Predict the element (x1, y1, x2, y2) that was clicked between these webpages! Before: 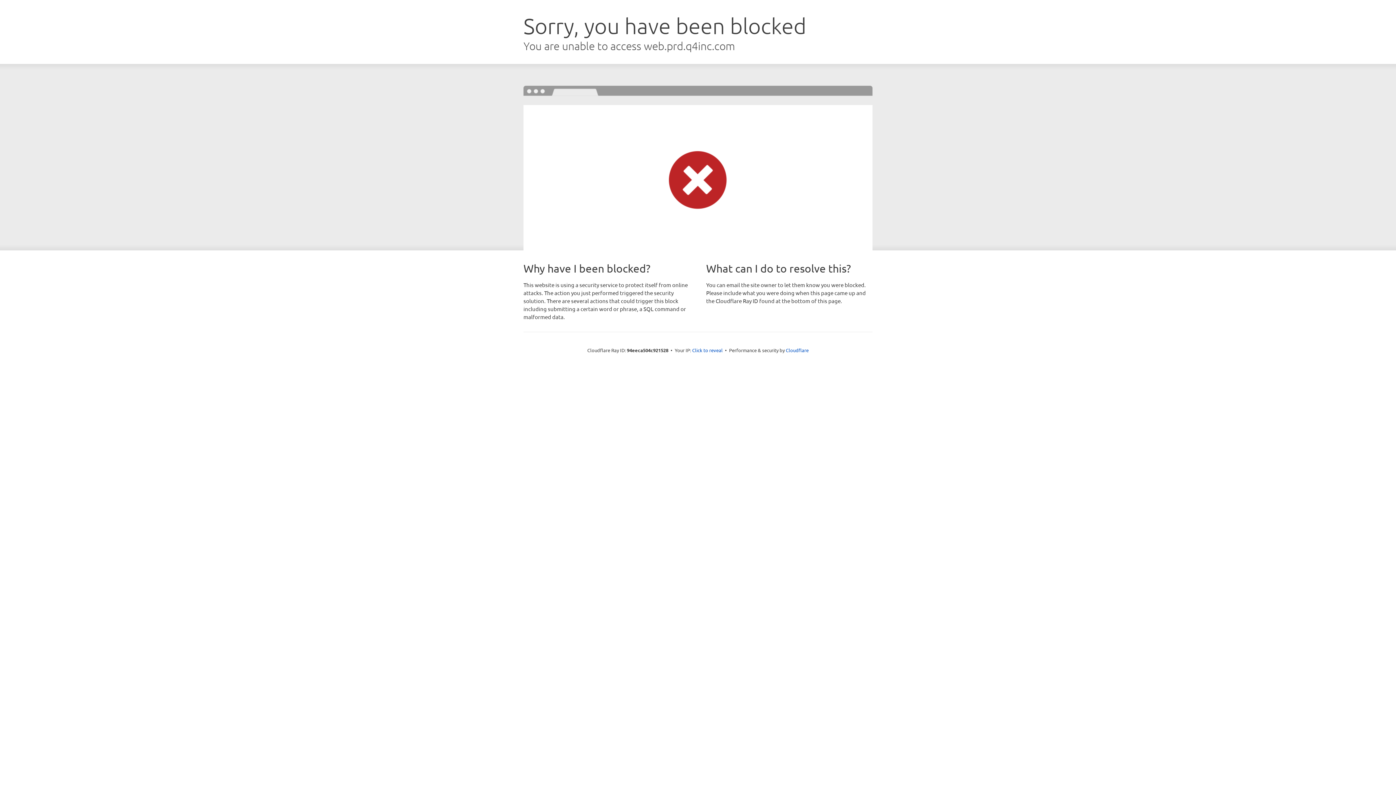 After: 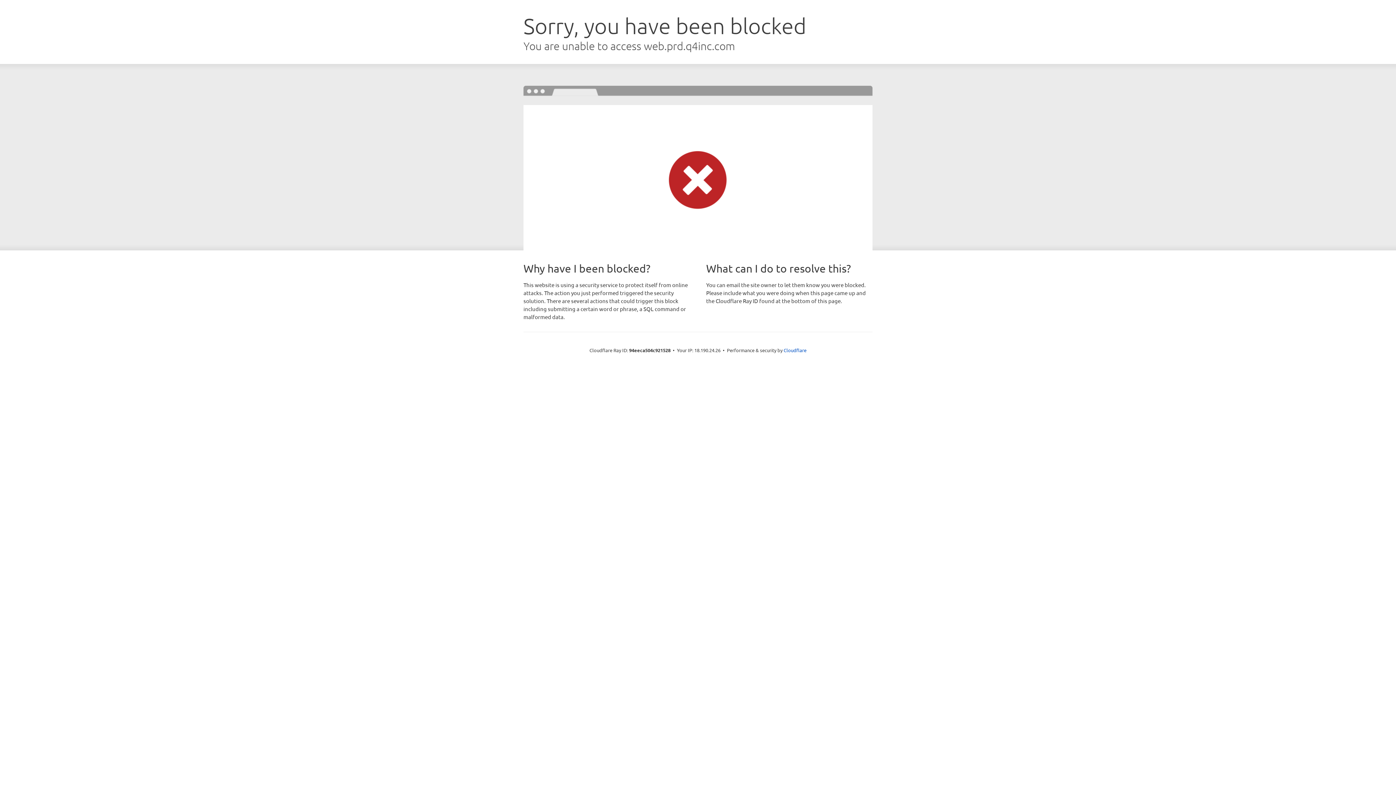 Action: bbox: (692, 346, 722, 353) label: Click to reveal